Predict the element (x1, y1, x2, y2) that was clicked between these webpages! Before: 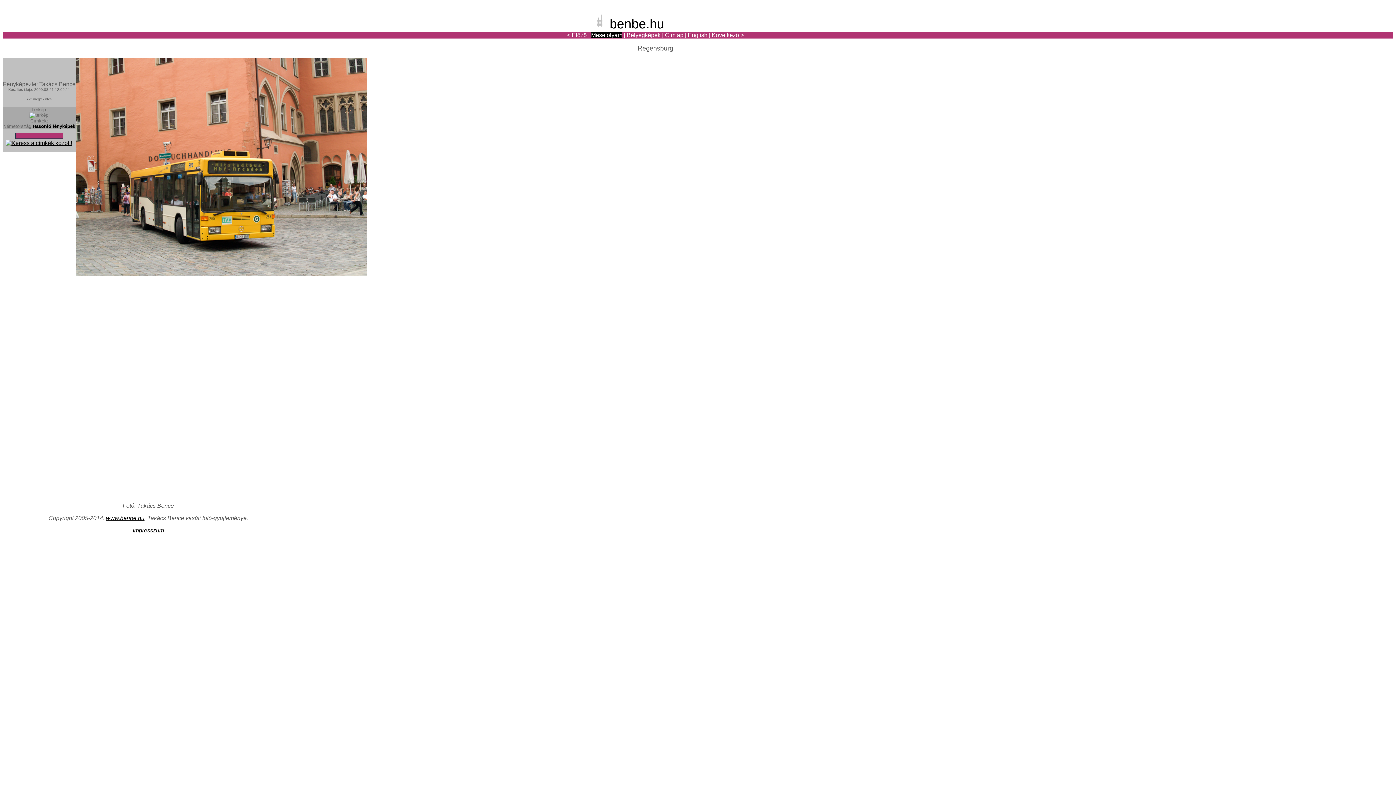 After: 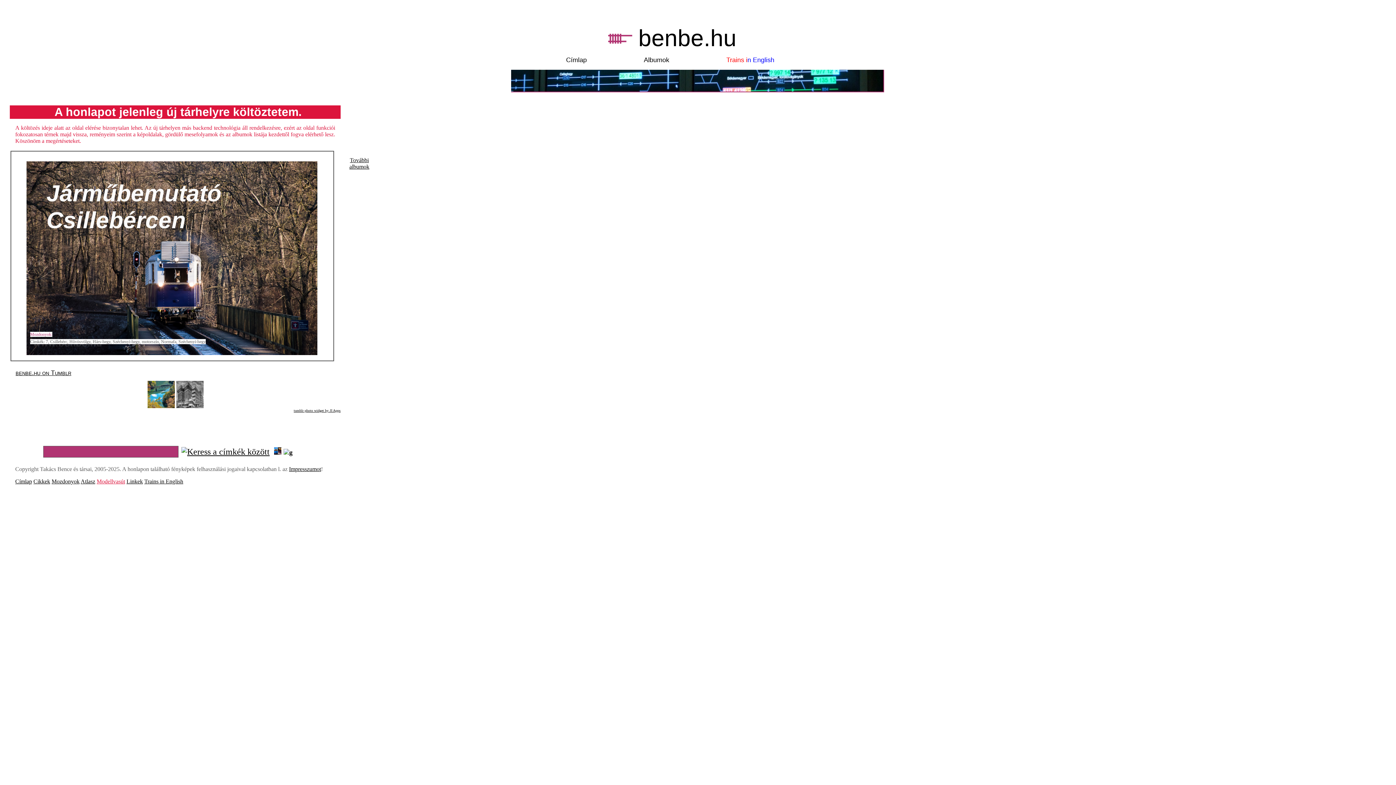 Action: bbox: (609, 16, 719, 31) label: benbe.hu